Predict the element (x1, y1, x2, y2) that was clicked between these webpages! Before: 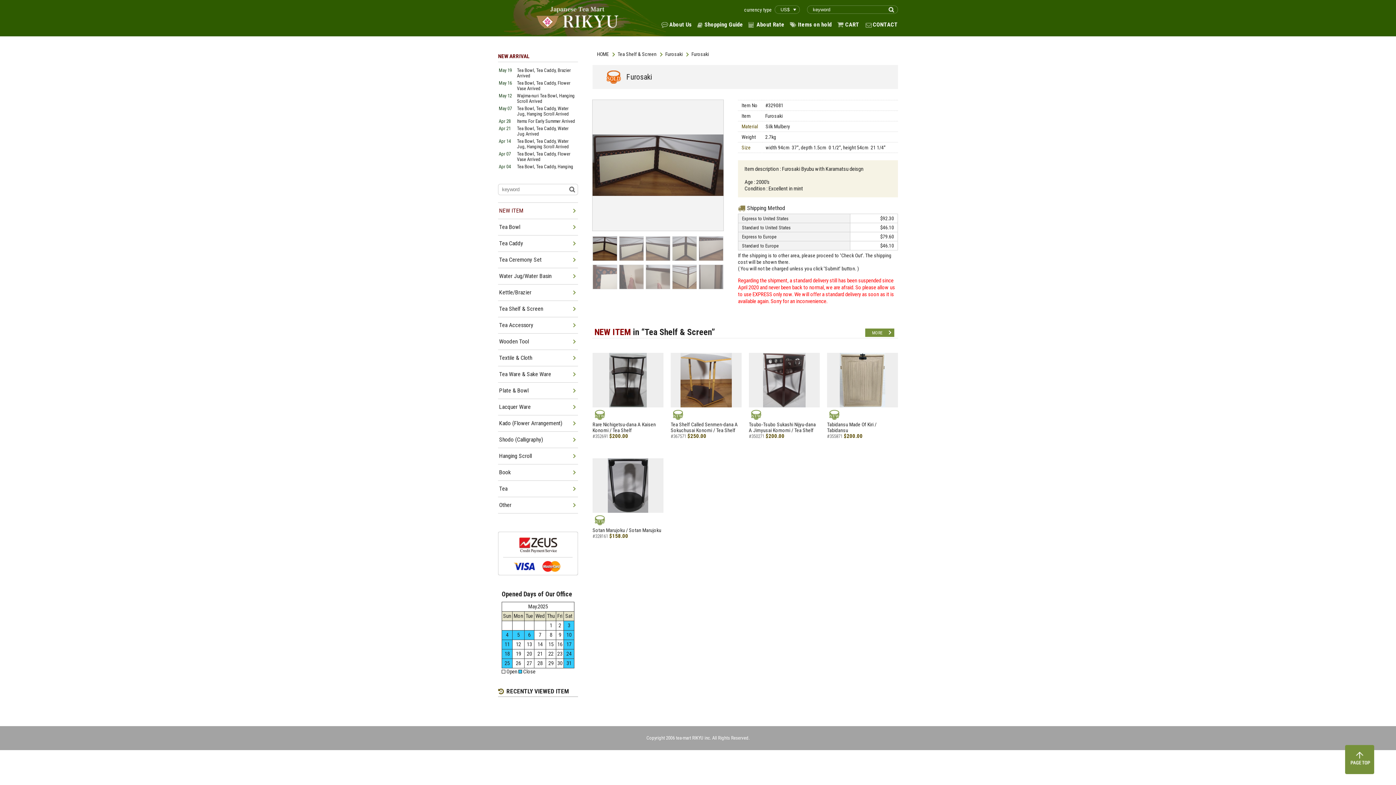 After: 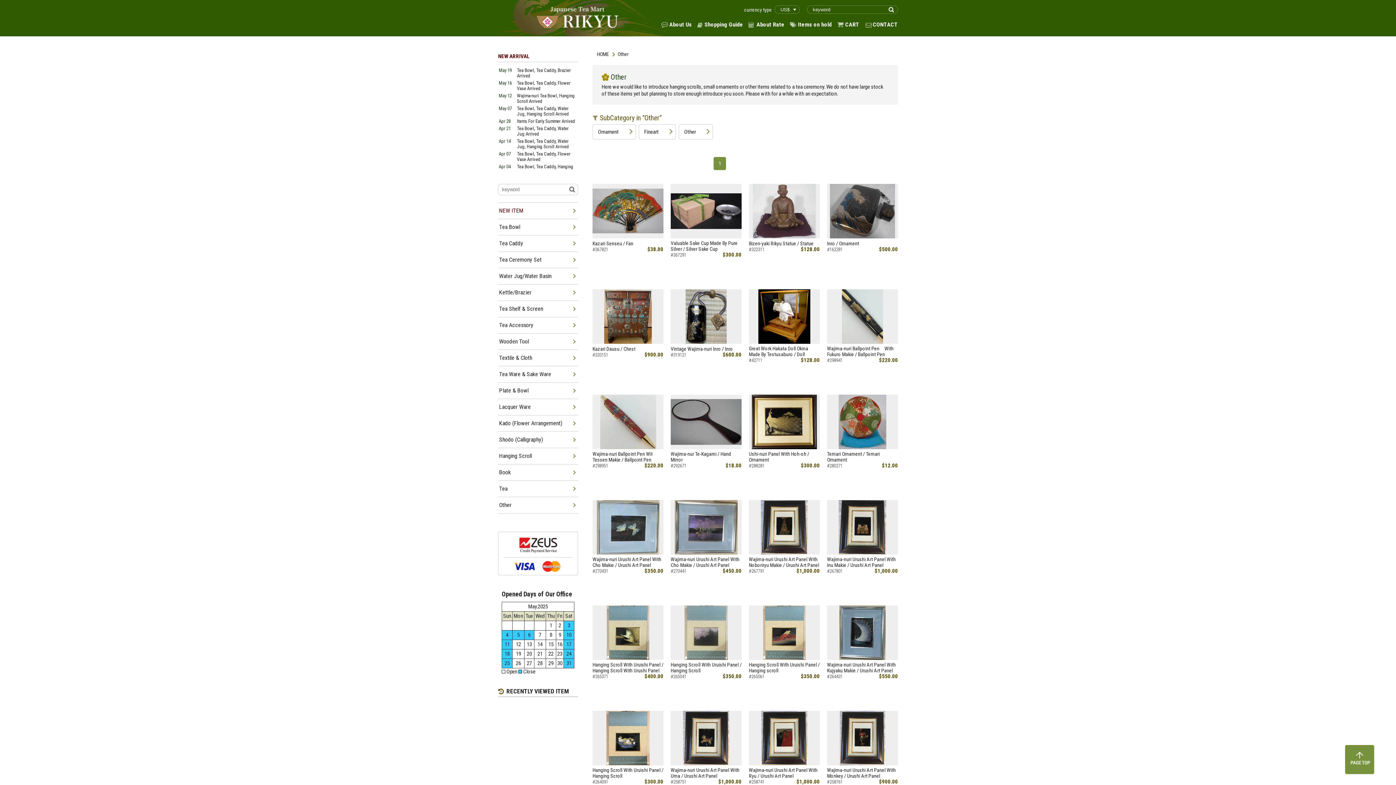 Action: bbox: (499, 497, 577, 513) label: Other